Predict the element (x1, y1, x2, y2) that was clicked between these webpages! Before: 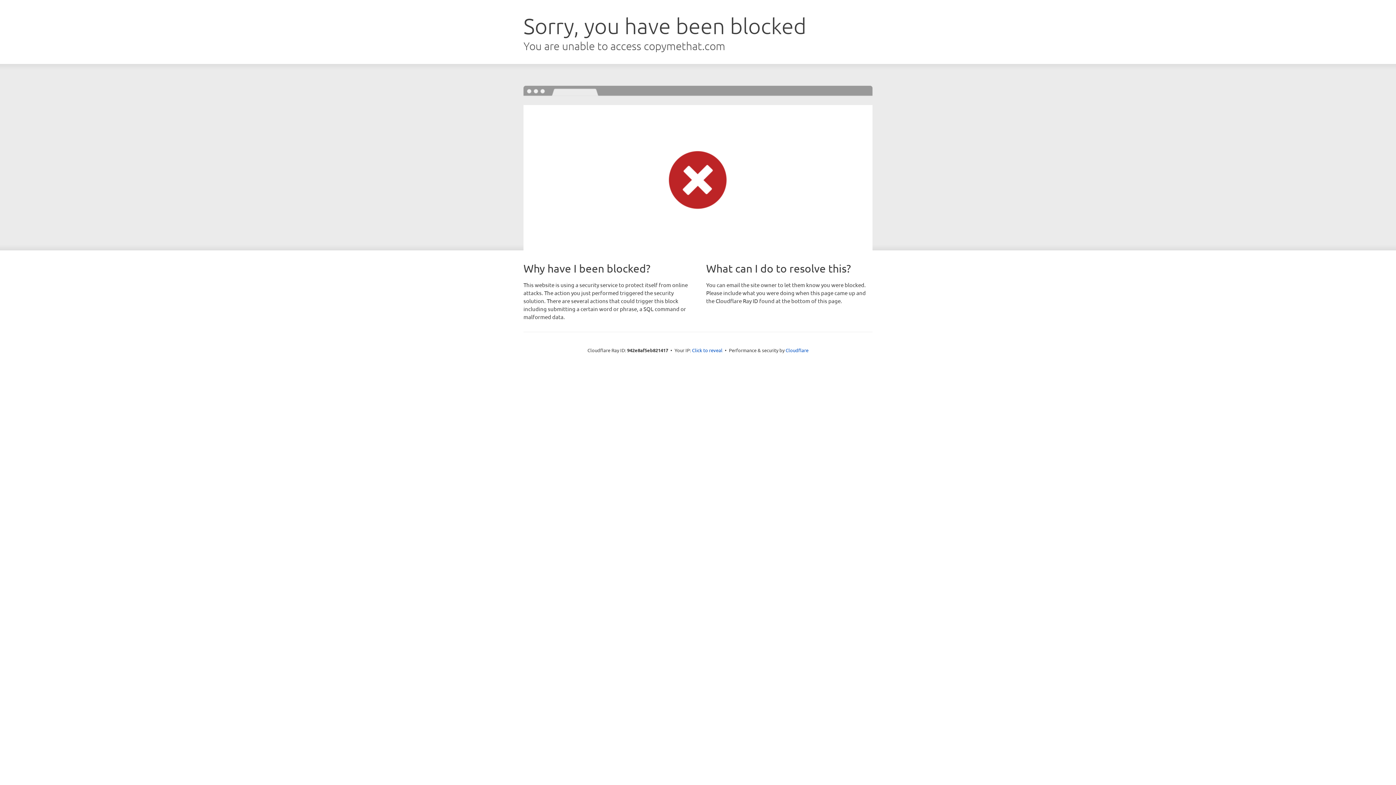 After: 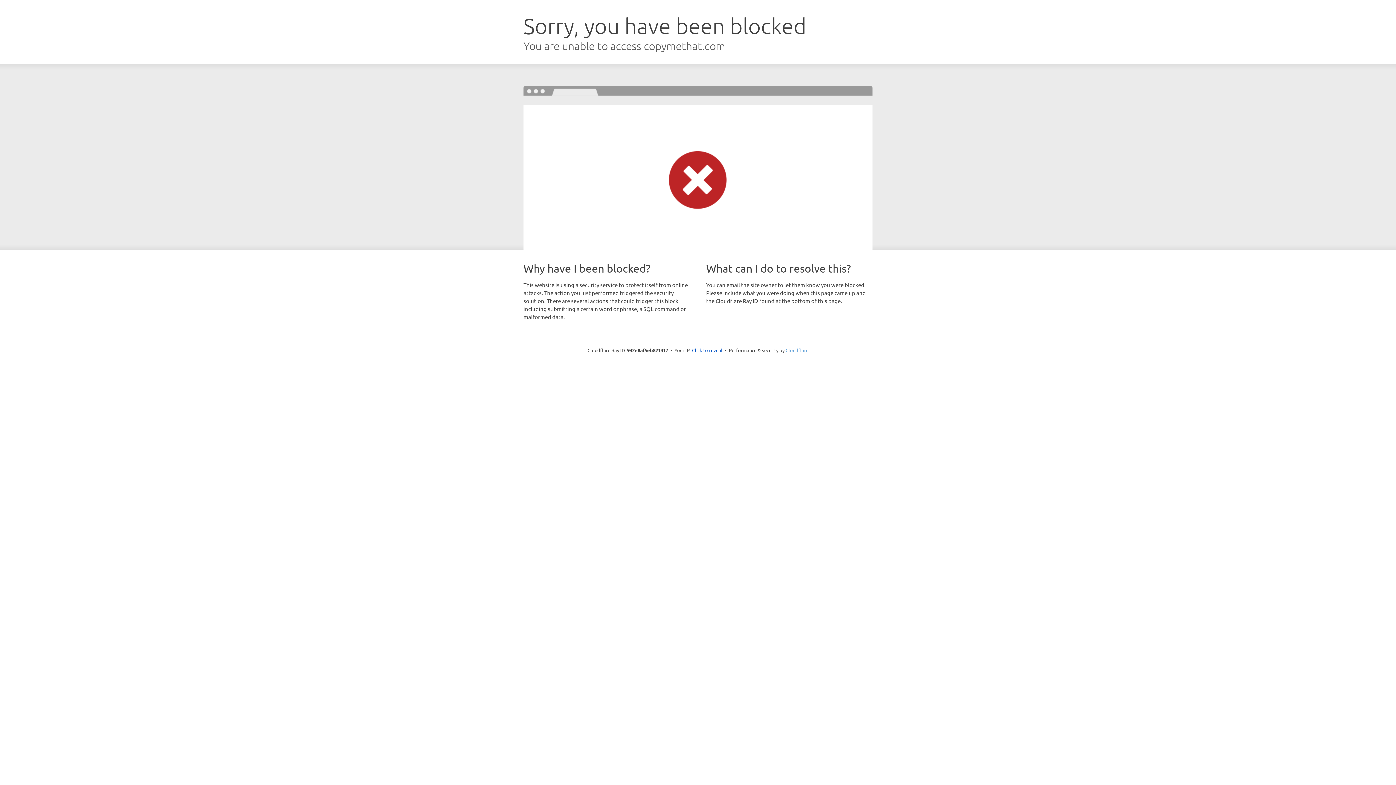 Action: label: Cloudflare bbox: (785, 347, 808, 353)